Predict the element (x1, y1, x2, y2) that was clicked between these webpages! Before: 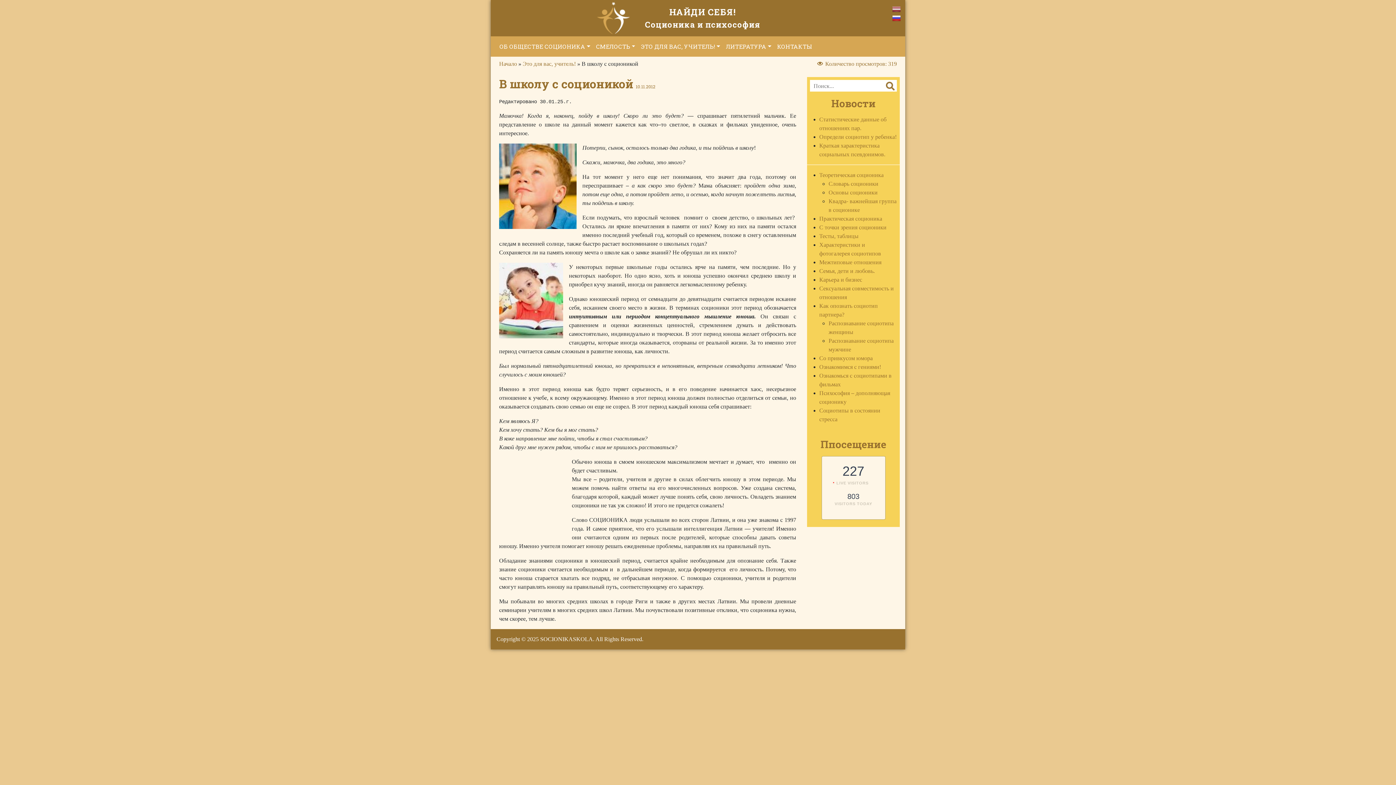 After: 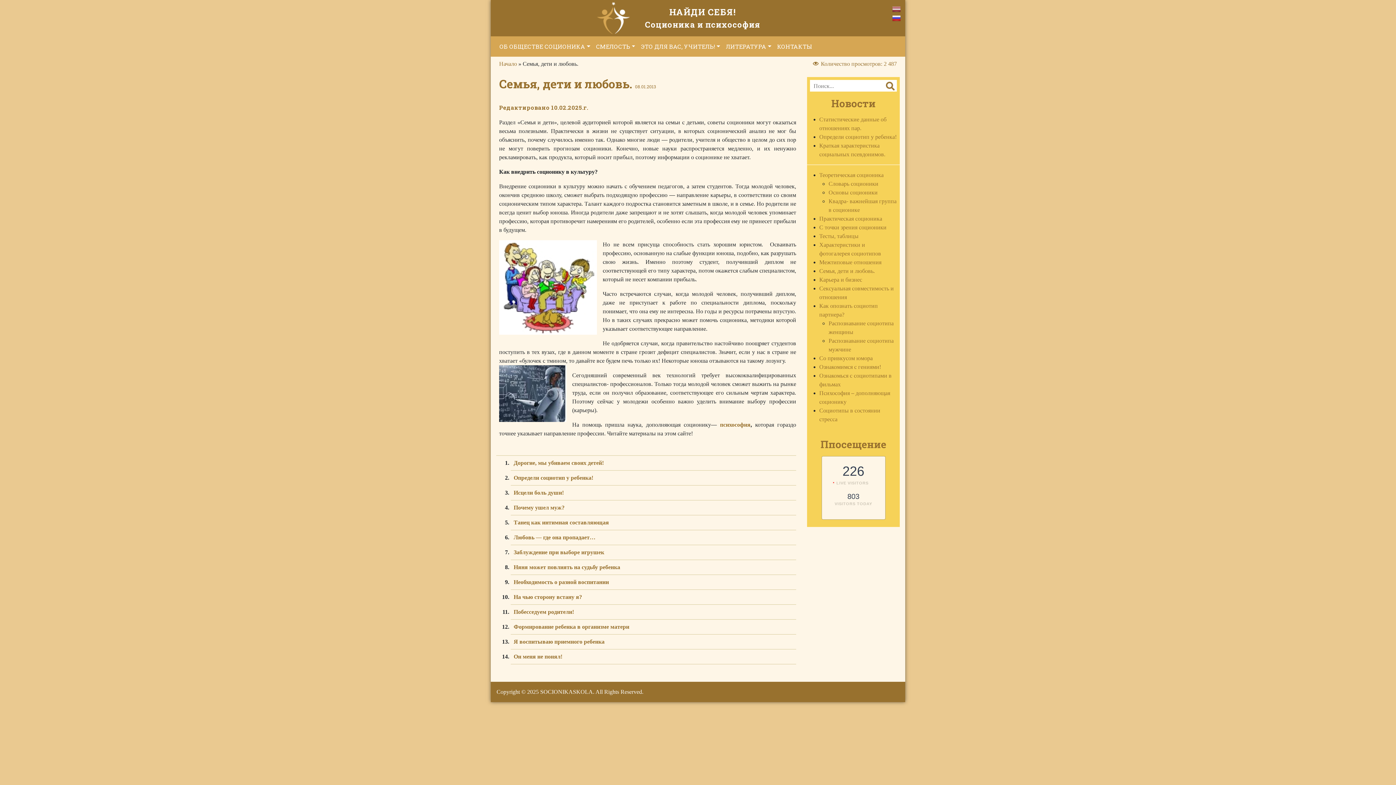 Action: bbox: (819, 268, 875, 274) label: Семья, дети и любовь.